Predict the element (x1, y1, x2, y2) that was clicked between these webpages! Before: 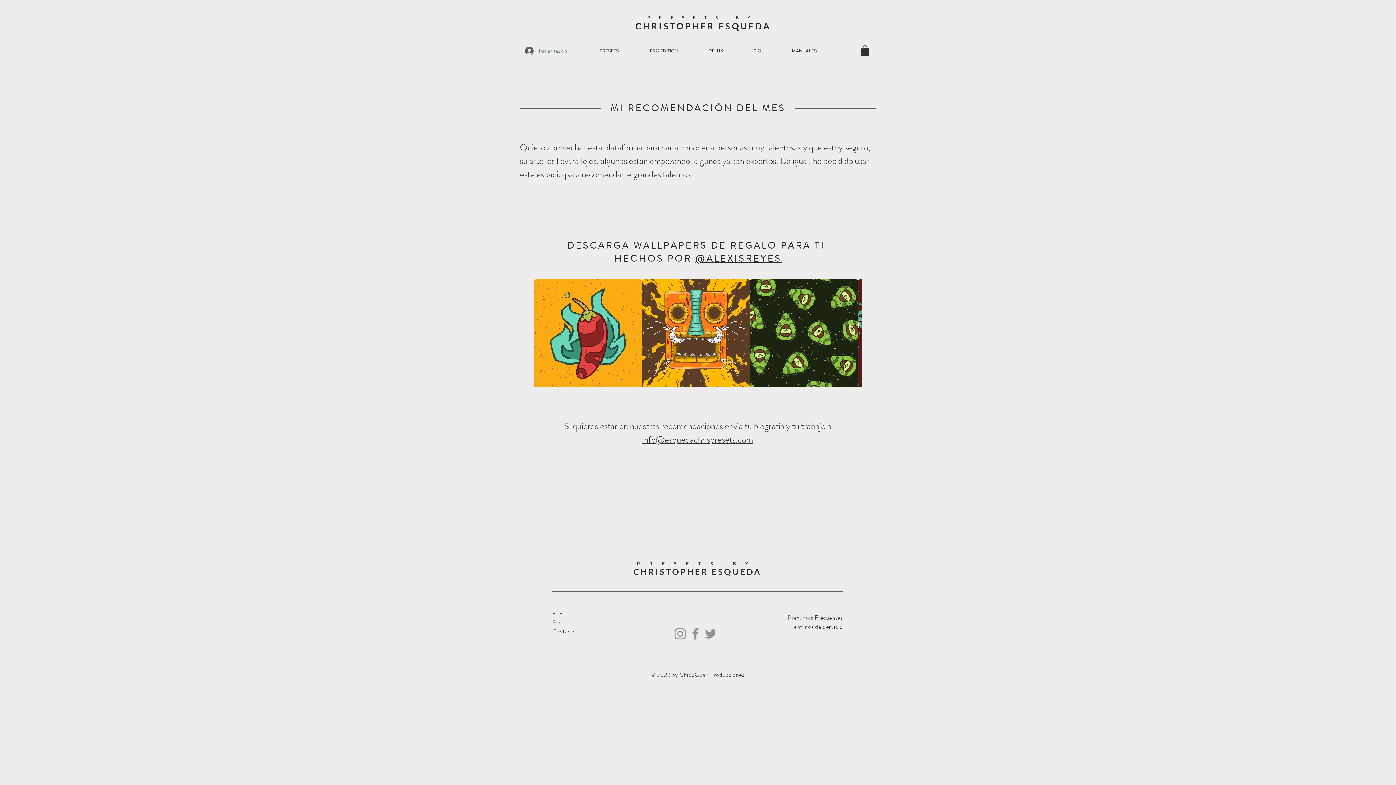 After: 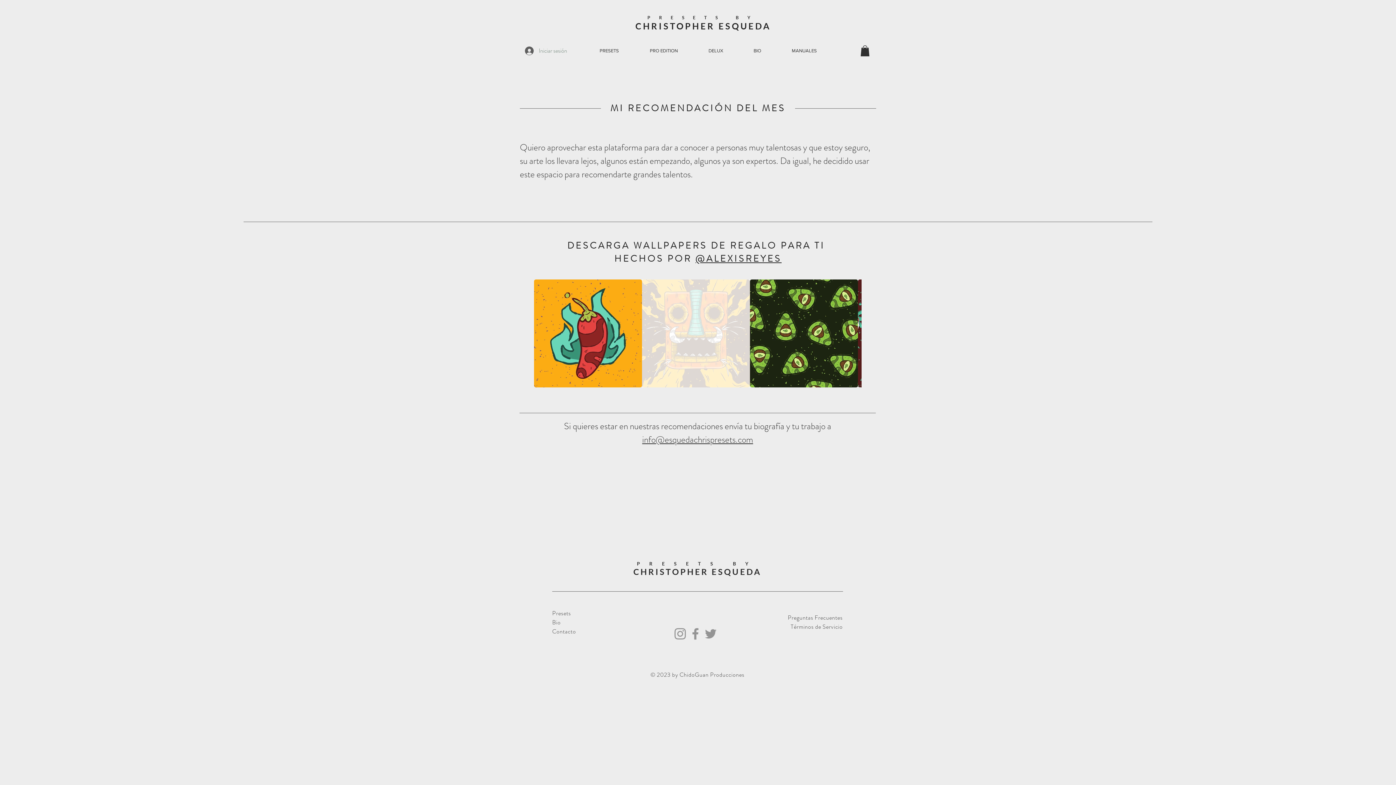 Action: label: fb7b89ab-bd90-4a88-8e55-06dd2b8810d0 bbox: (642, 279, 750, 387)